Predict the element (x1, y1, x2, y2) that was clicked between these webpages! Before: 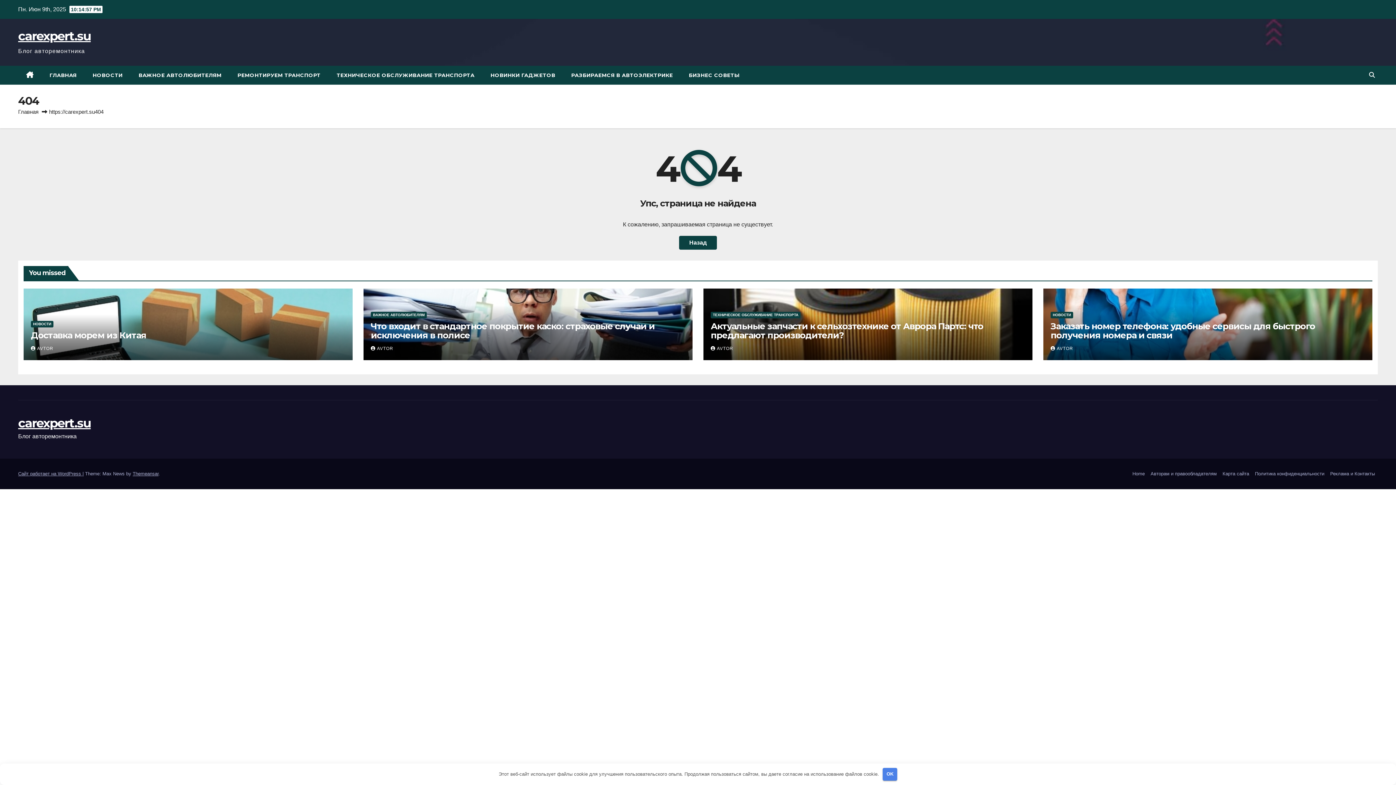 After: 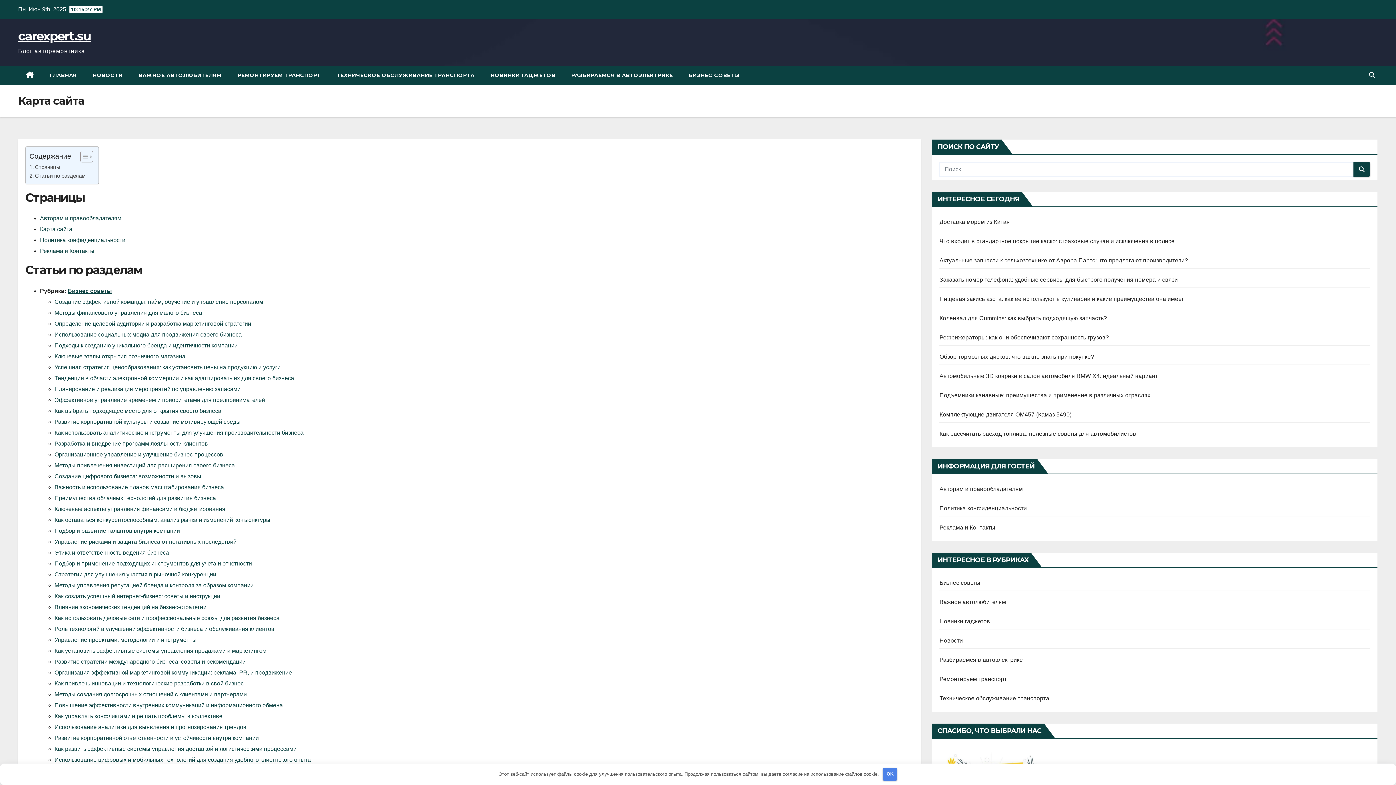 Action: label: Карта сайта bbox: (1220, 467, 1252, 480)